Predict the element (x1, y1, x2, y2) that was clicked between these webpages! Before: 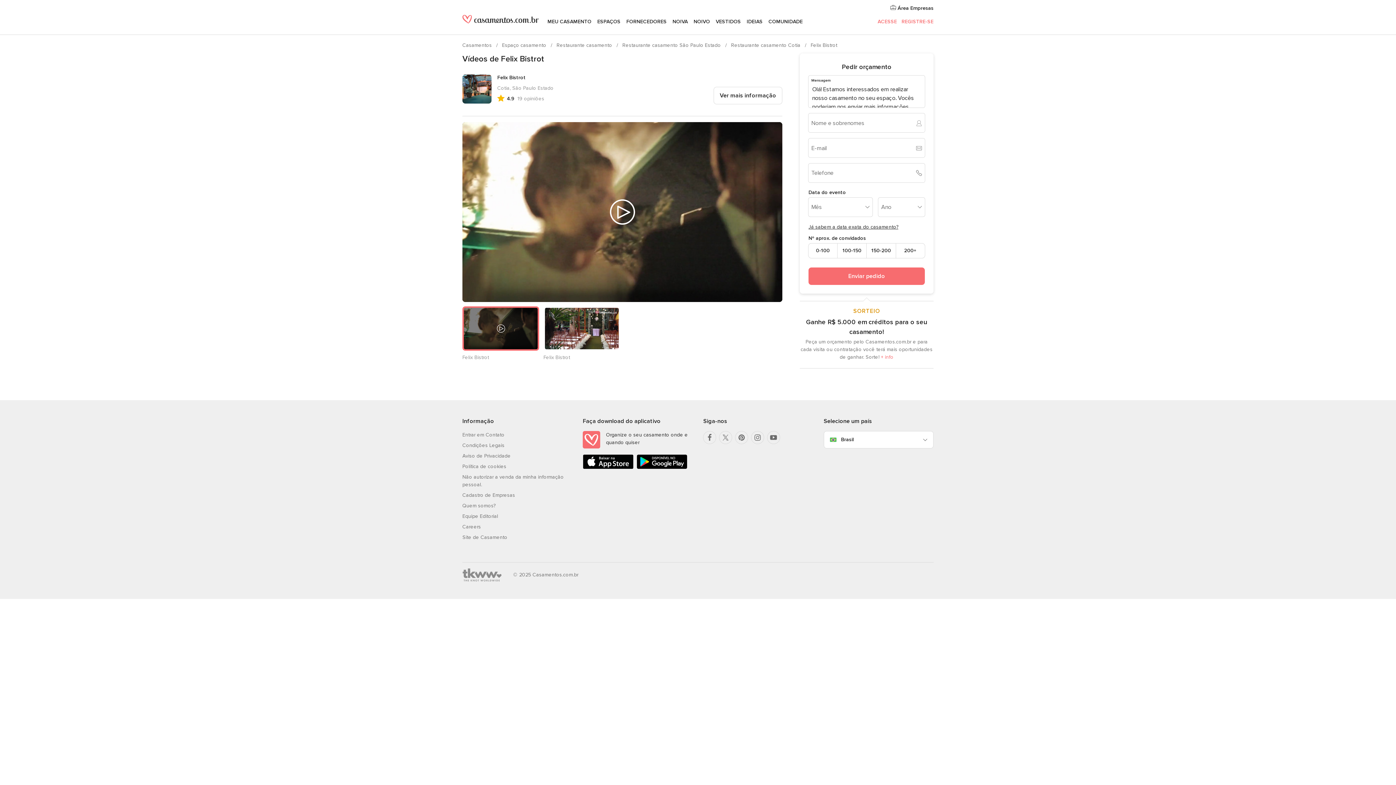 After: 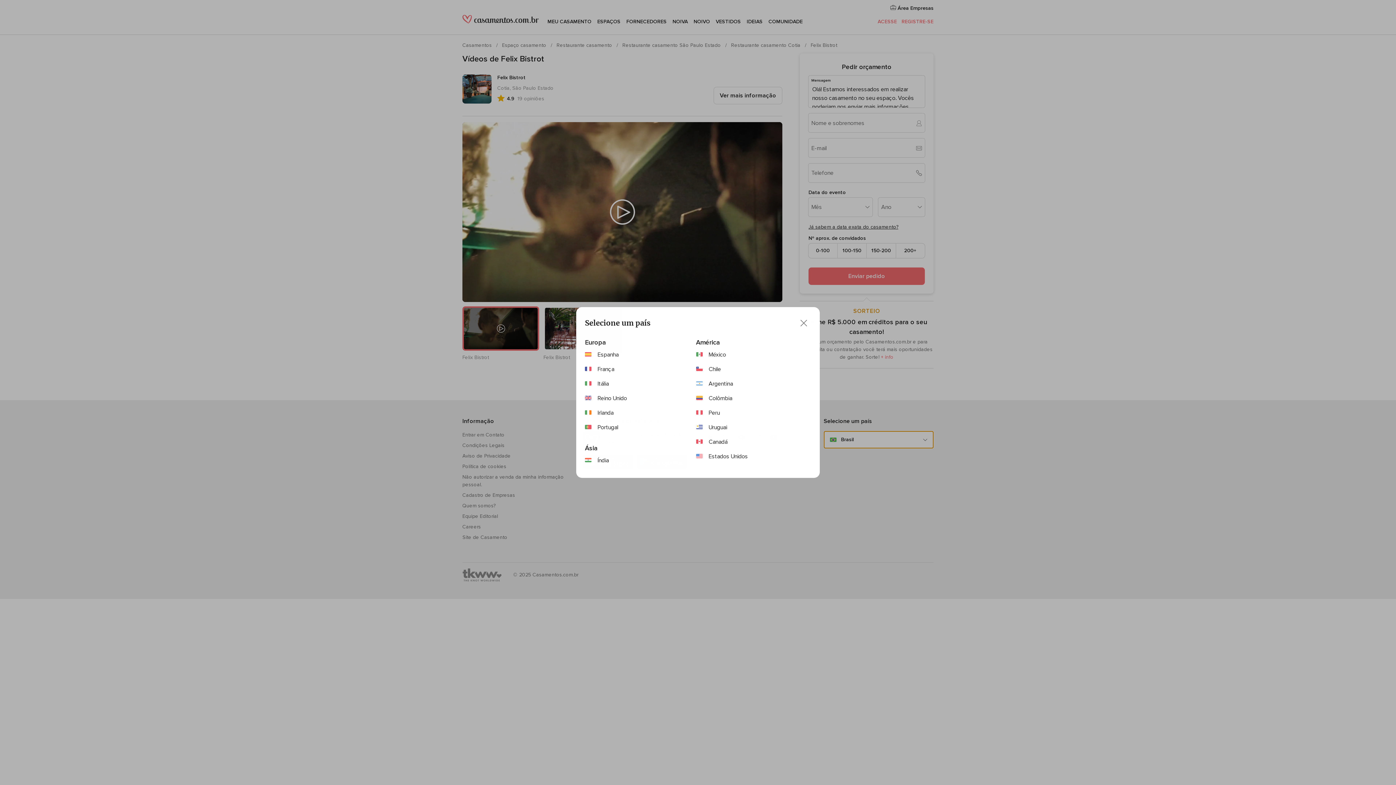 Action: bbox: (823, 431, 933, 448) label: Brasil